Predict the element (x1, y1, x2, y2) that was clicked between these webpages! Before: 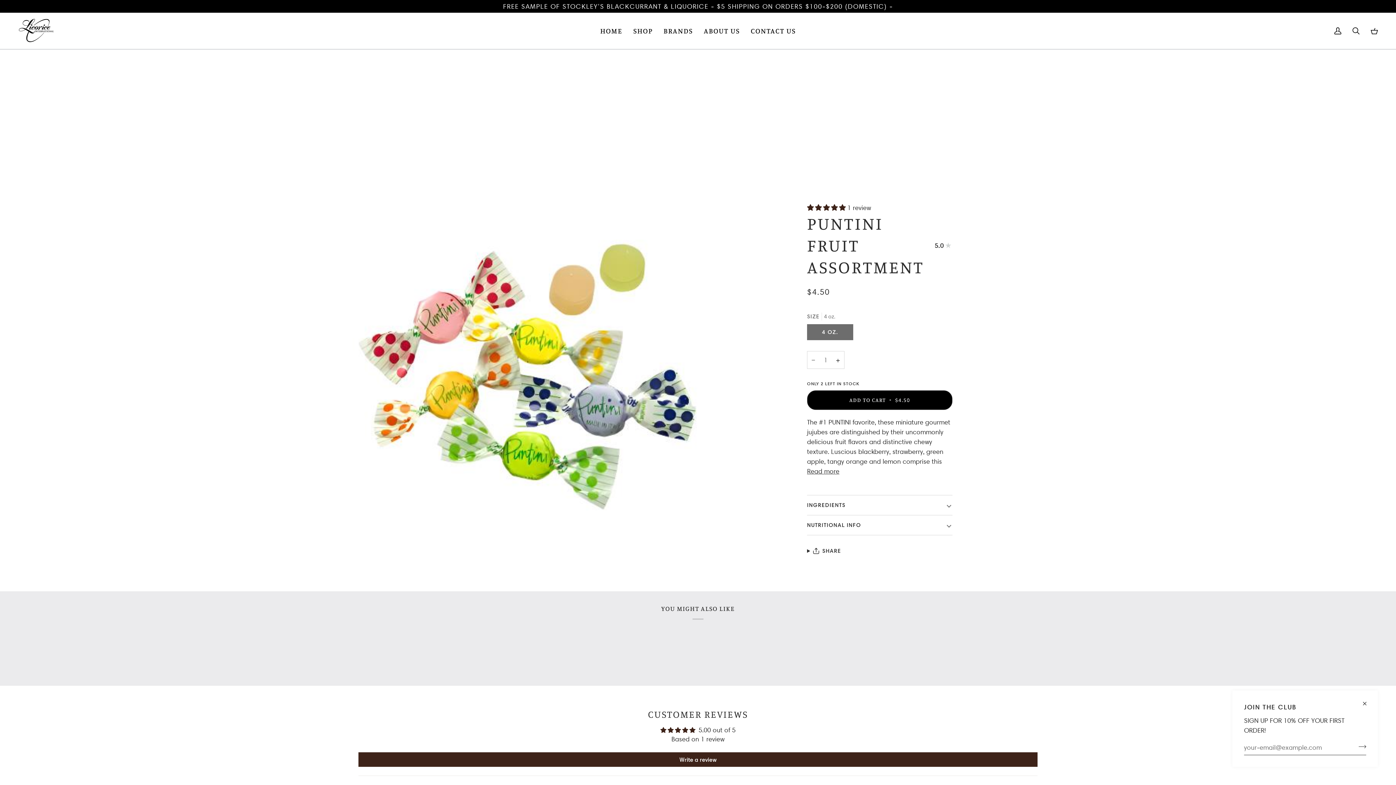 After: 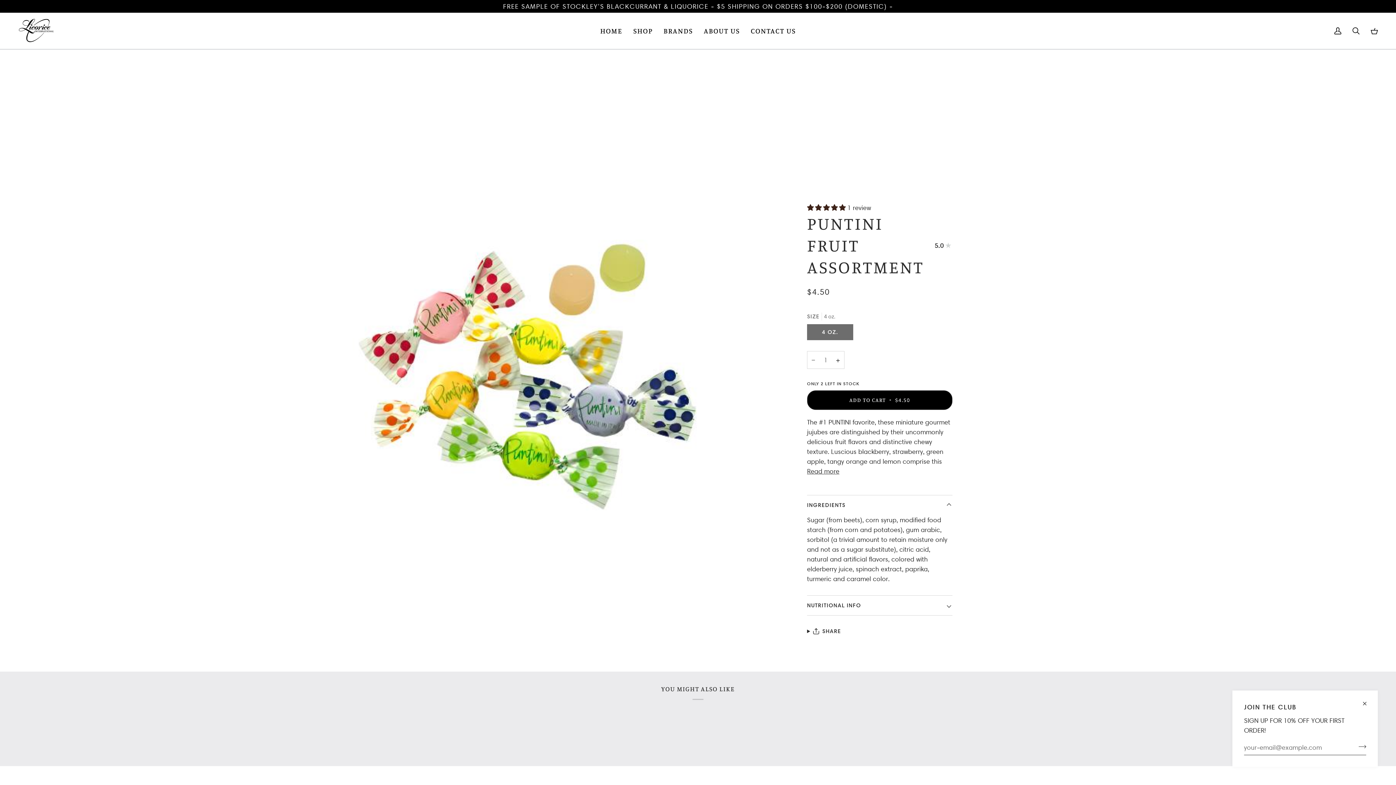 Action: label: INGREDIENTS bbox: (807, 495, 952, 515)